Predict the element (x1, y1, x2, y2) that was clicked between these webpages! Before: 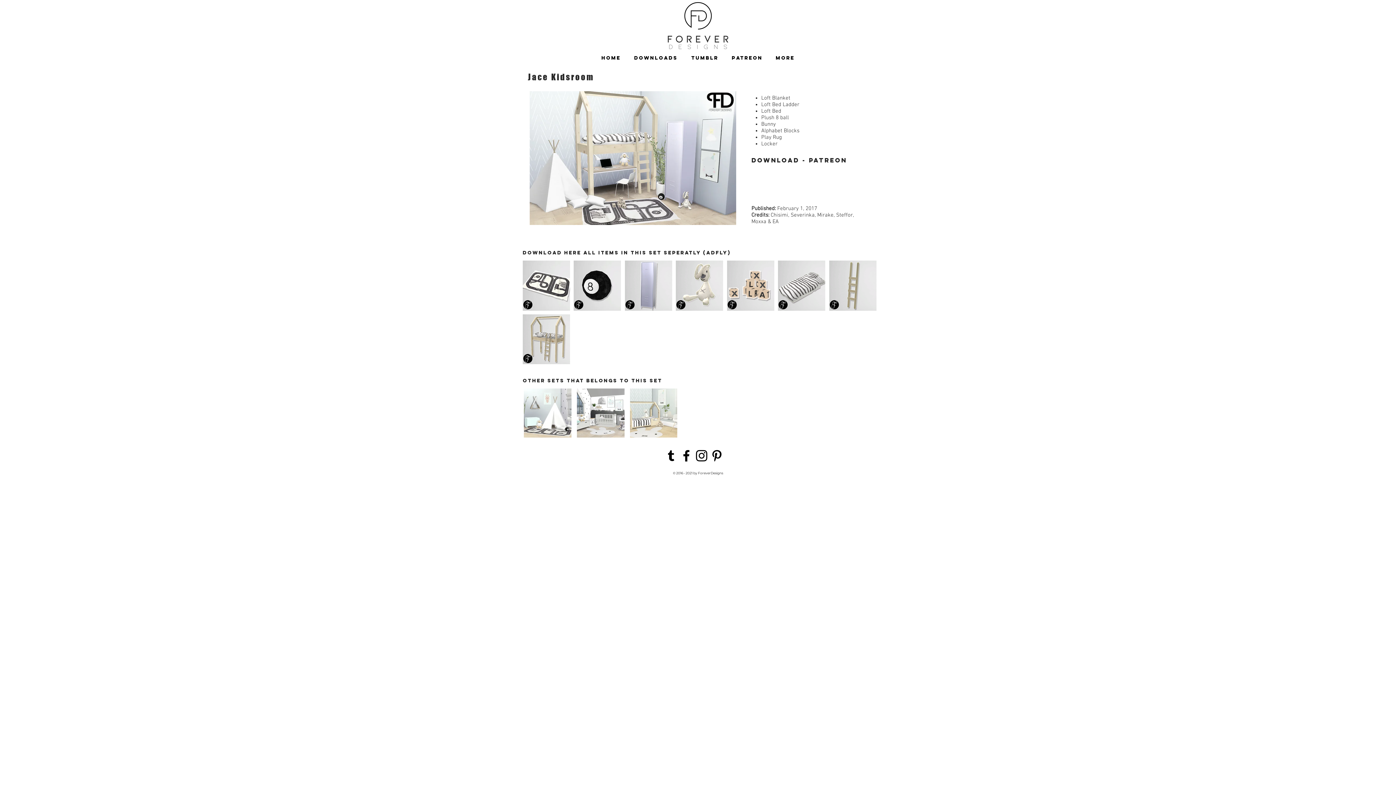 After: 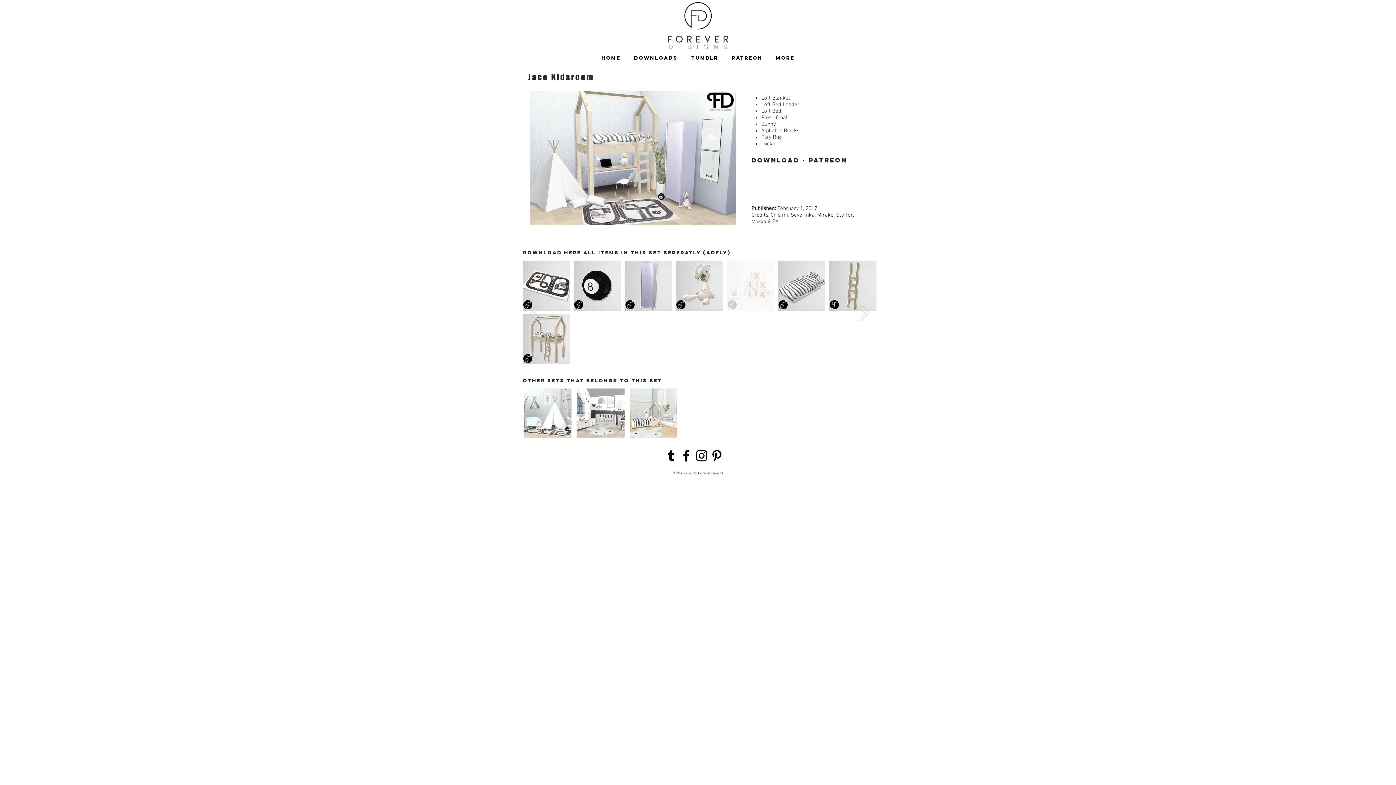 Action: bbox: (727, 260, 774, 310)